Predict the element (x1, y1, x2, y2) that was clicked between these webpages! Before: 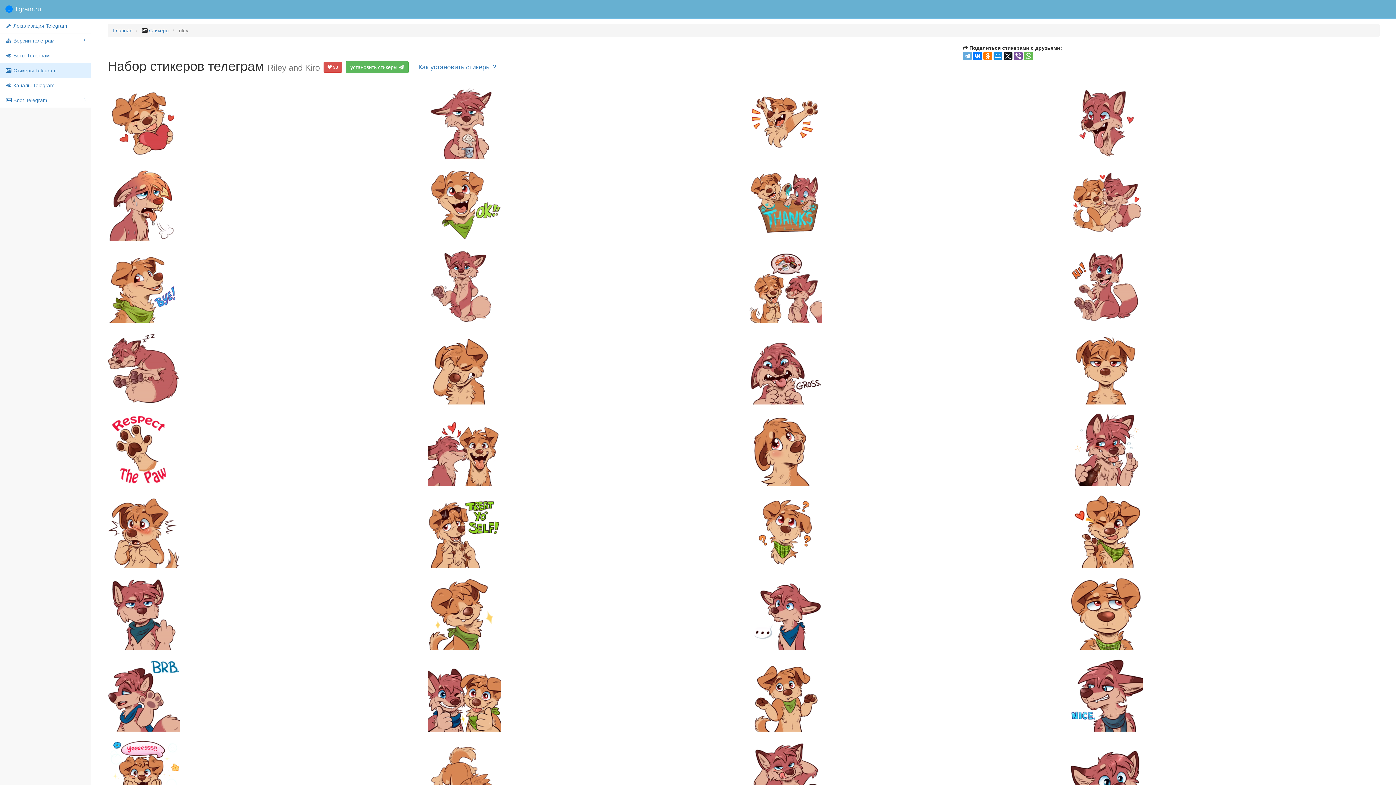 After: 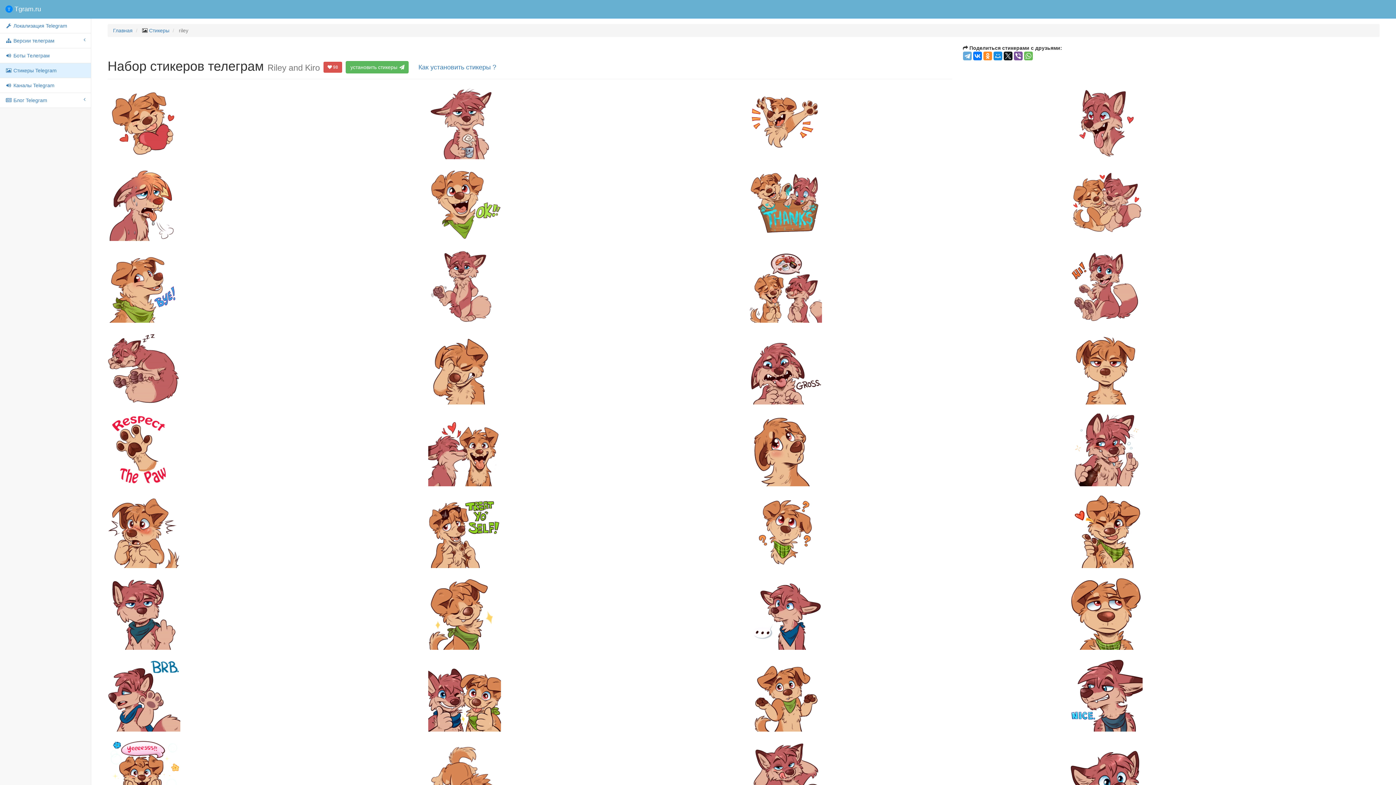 Action: bbox: (983, 51, 992, 60)